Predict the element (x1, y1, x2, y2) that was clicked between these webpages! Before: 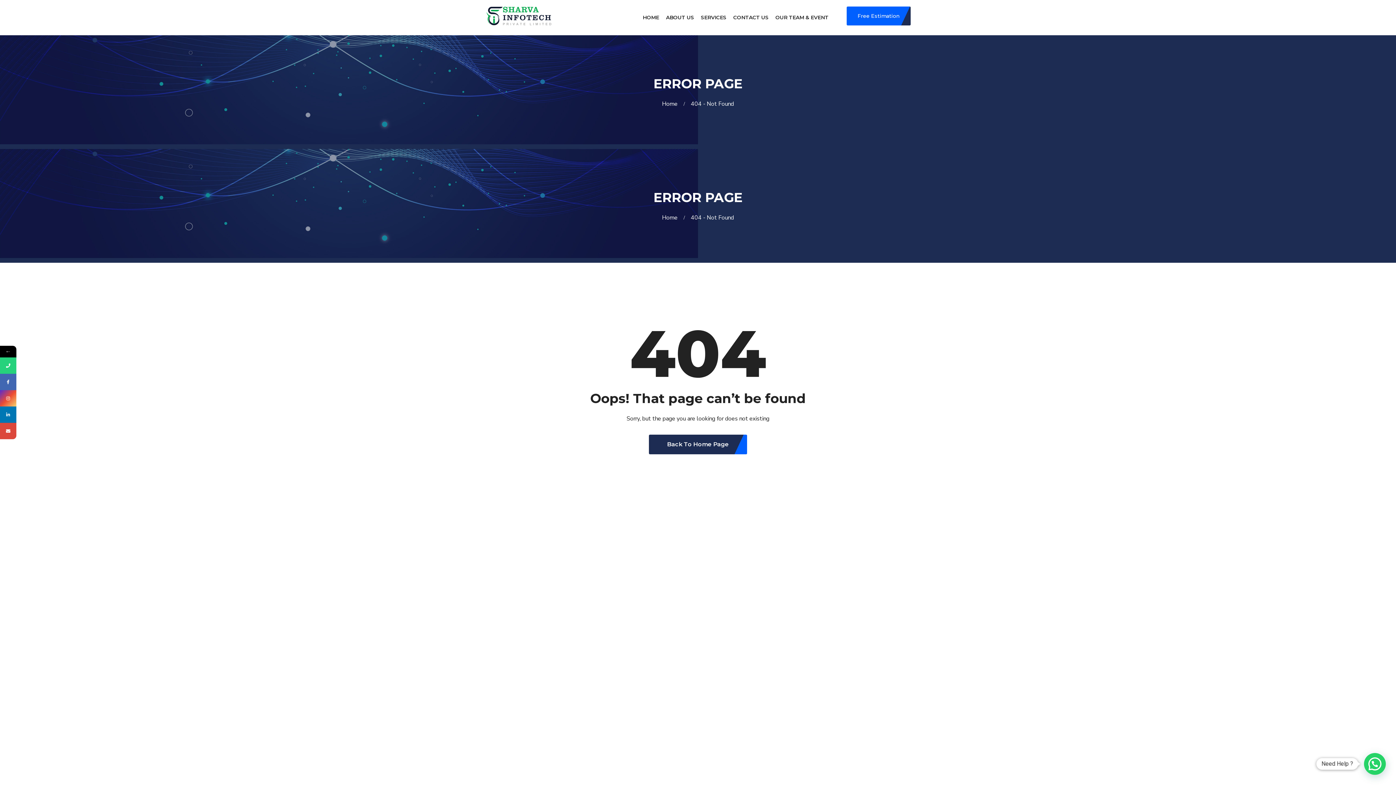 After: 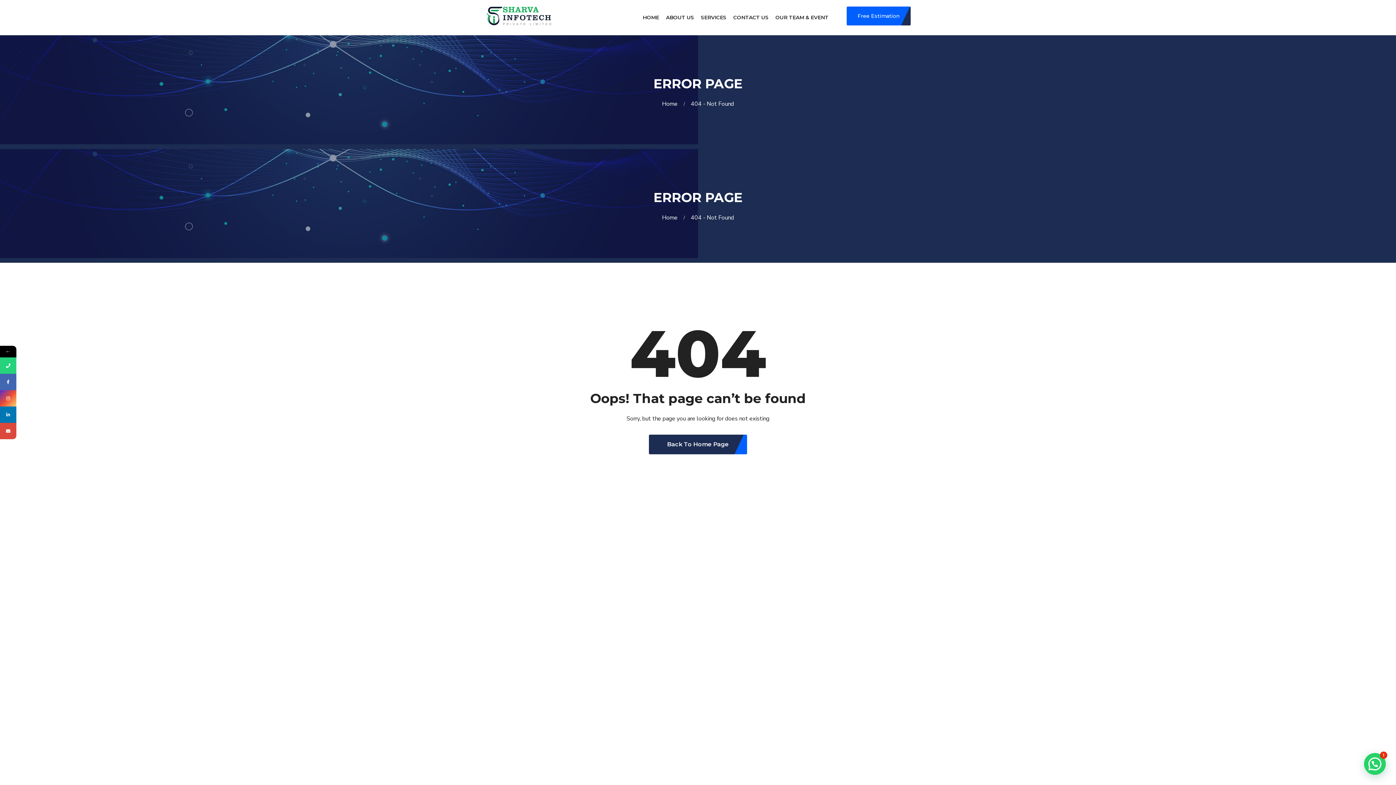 Action: bbox: (0, 406, 16, 423)